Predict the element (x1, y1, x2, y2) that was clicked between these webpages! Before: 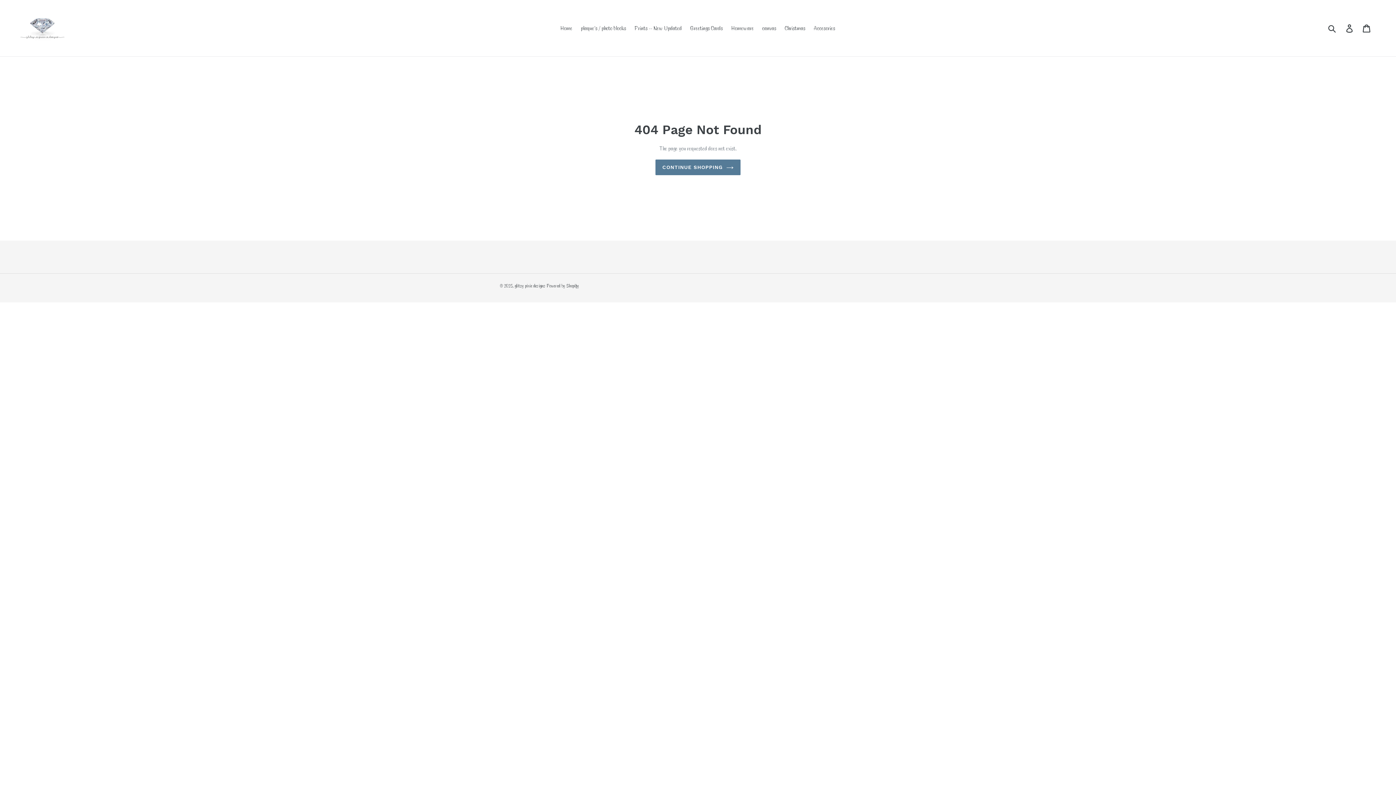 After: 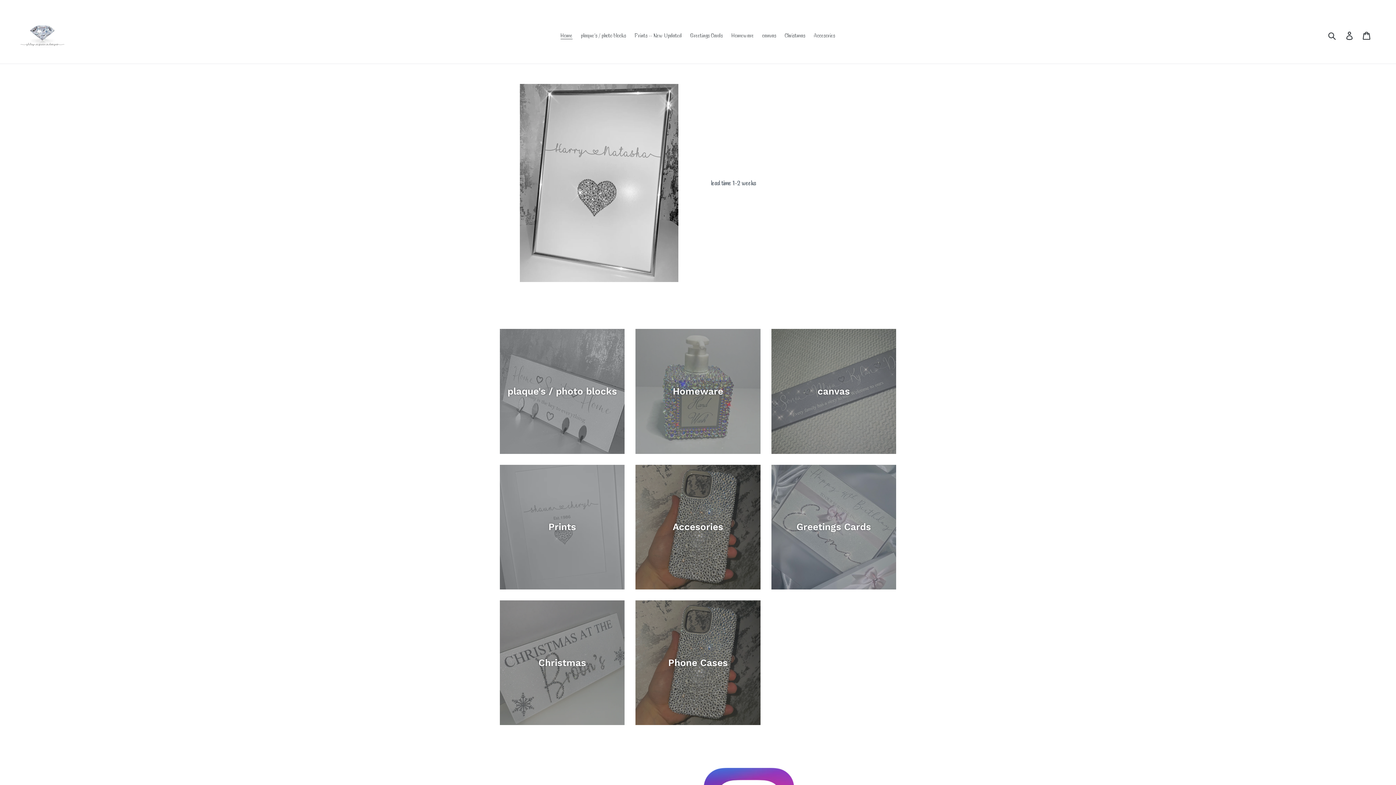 Action: bbox: (20, 5, 65, 50)